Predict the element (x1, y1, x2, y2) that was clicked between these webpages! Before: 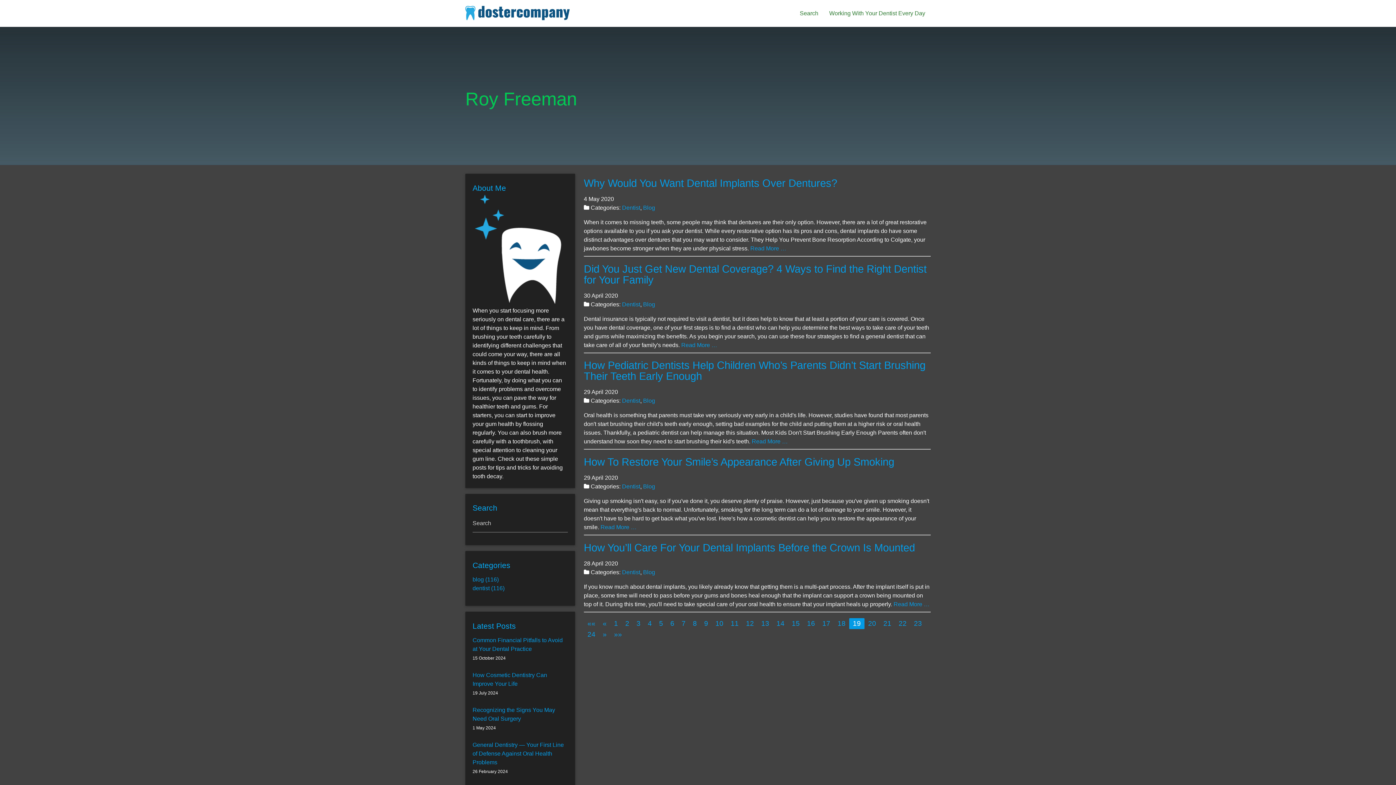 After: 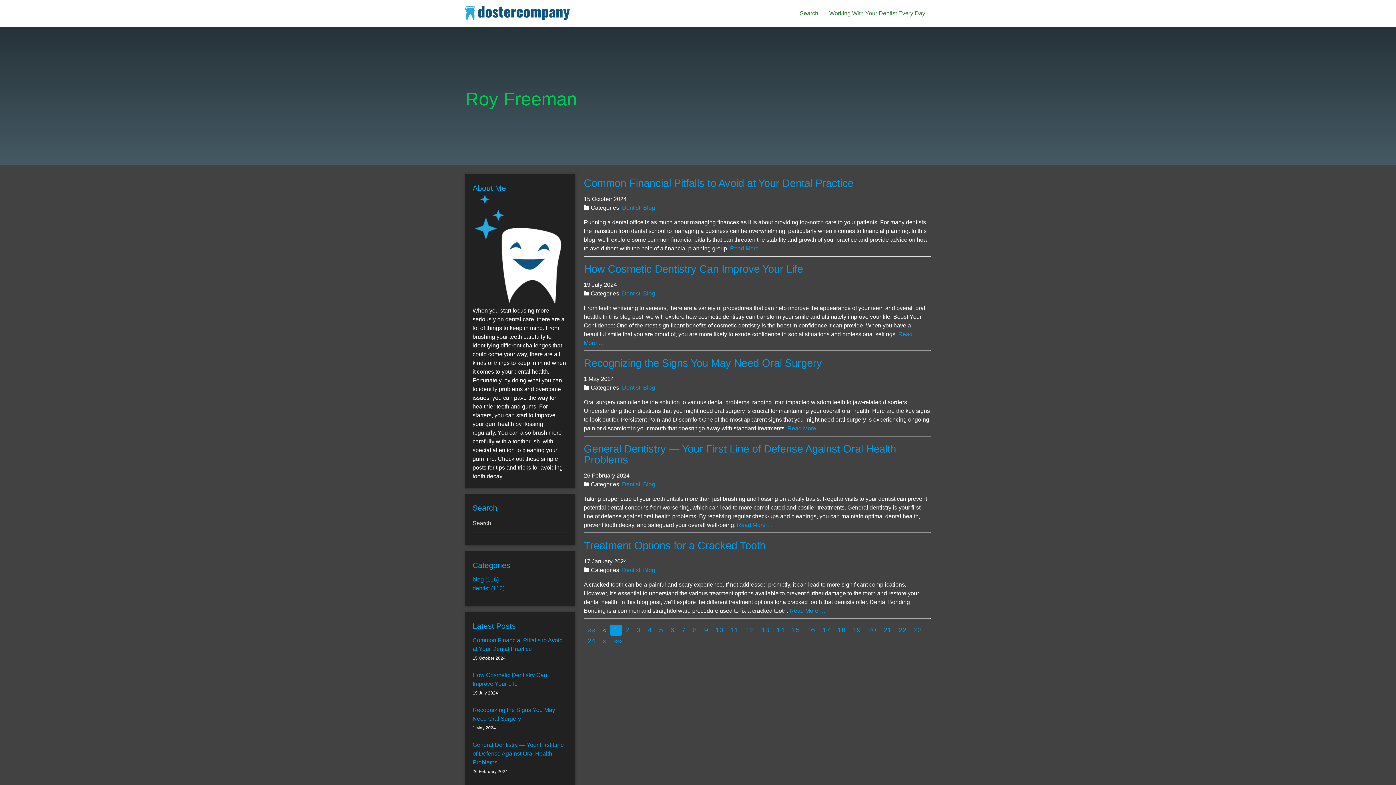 Action: bbox: (587, 620, 595, 627) label: First